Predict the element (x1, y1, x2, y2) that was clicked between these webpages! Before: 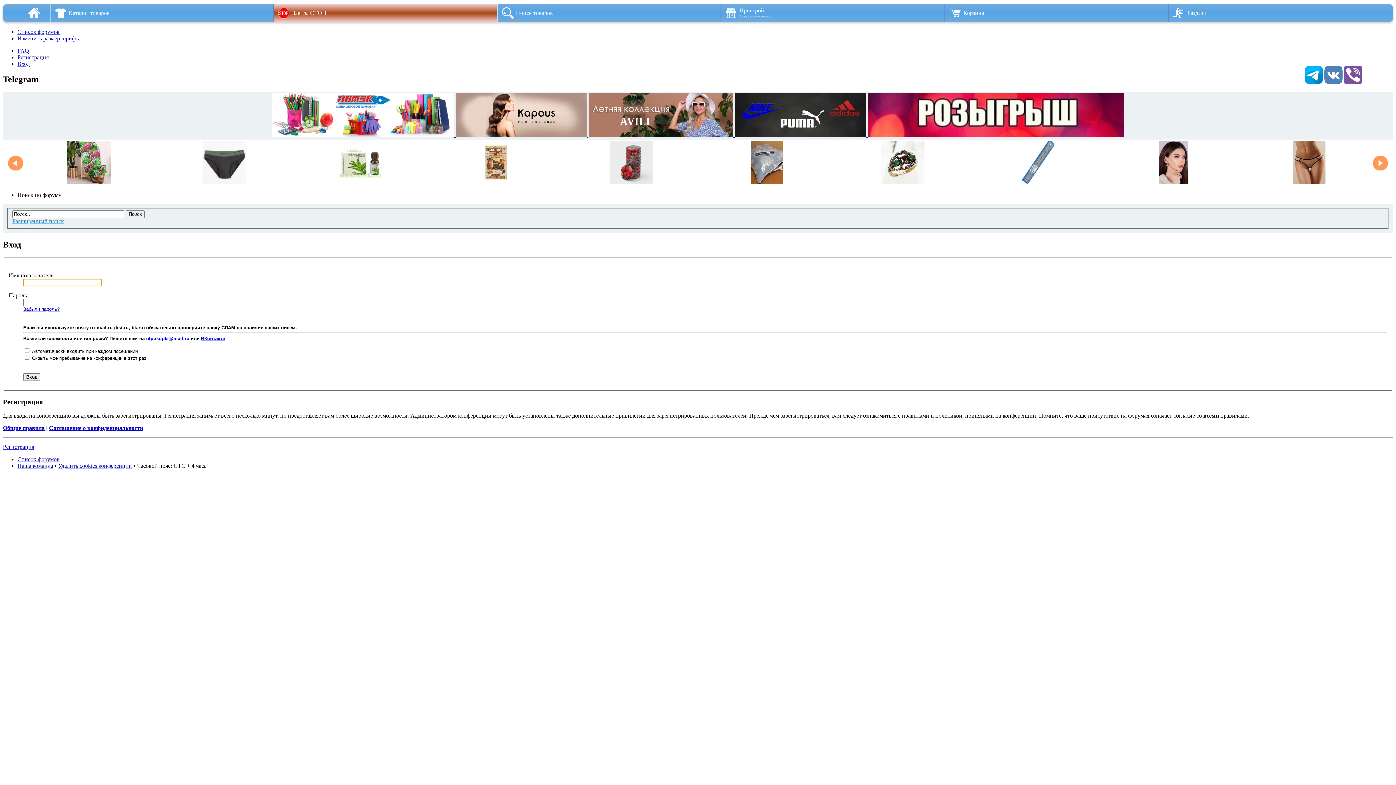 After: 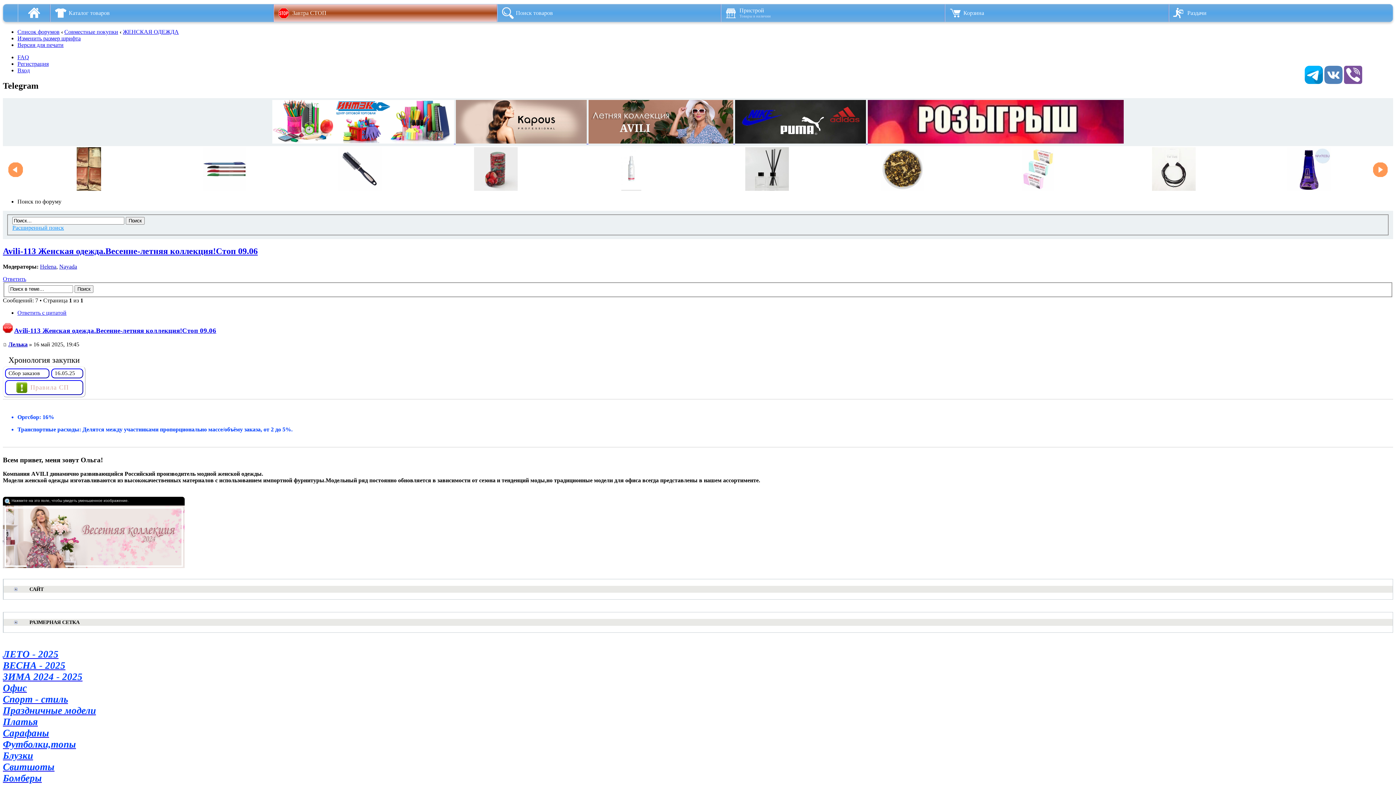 Action: label:   bbox: (588, 131, 735, 138)